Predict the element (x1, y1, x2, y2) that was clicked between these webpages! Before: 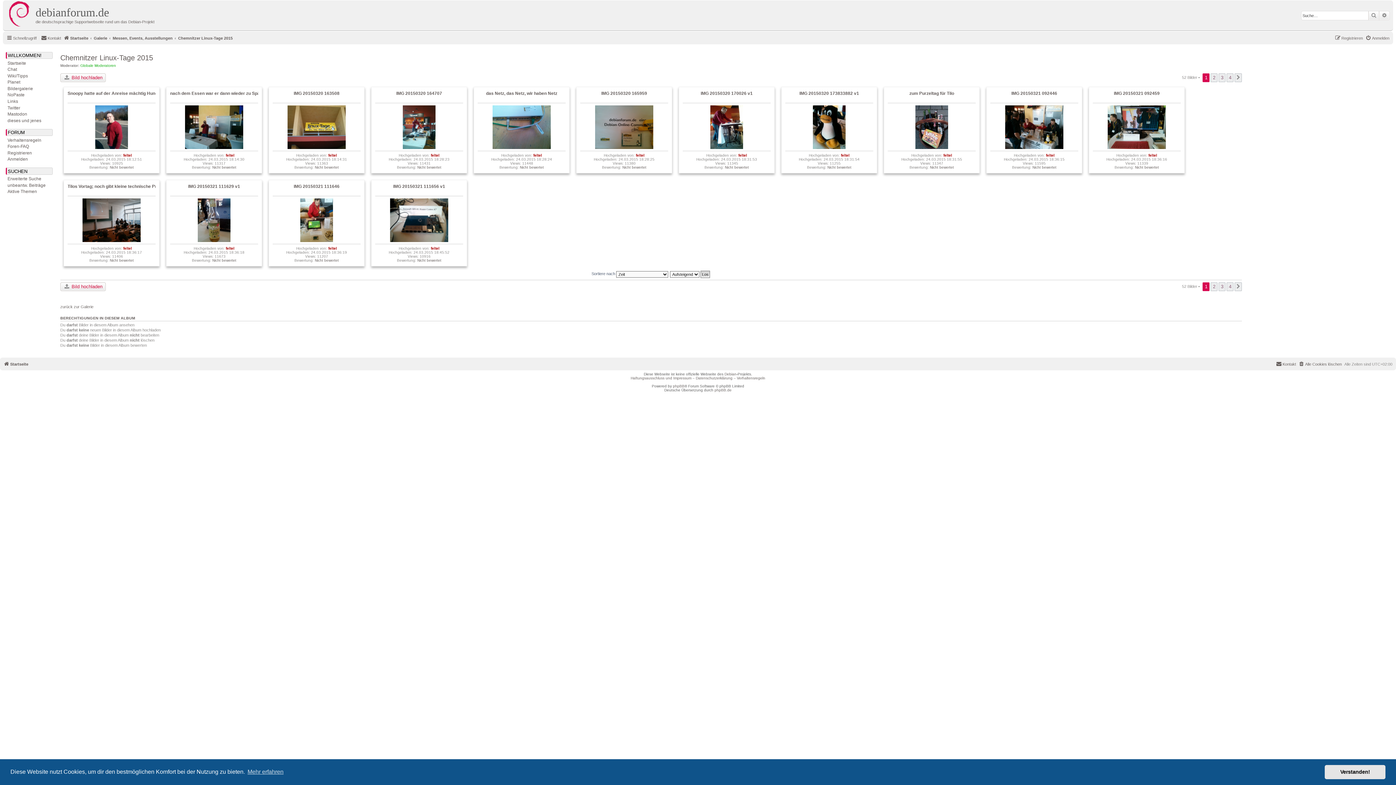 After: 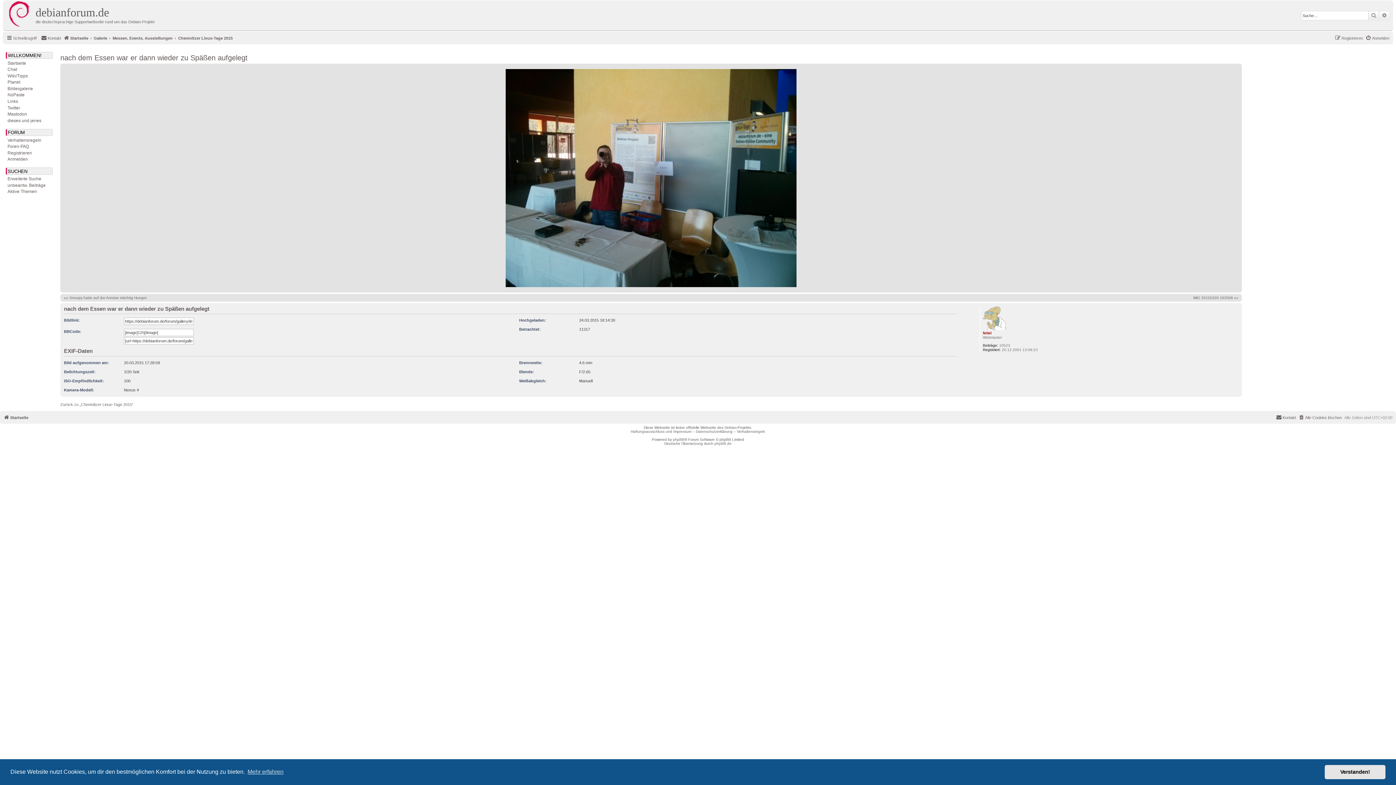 Action: bbox: (185, 105, 243, 148)